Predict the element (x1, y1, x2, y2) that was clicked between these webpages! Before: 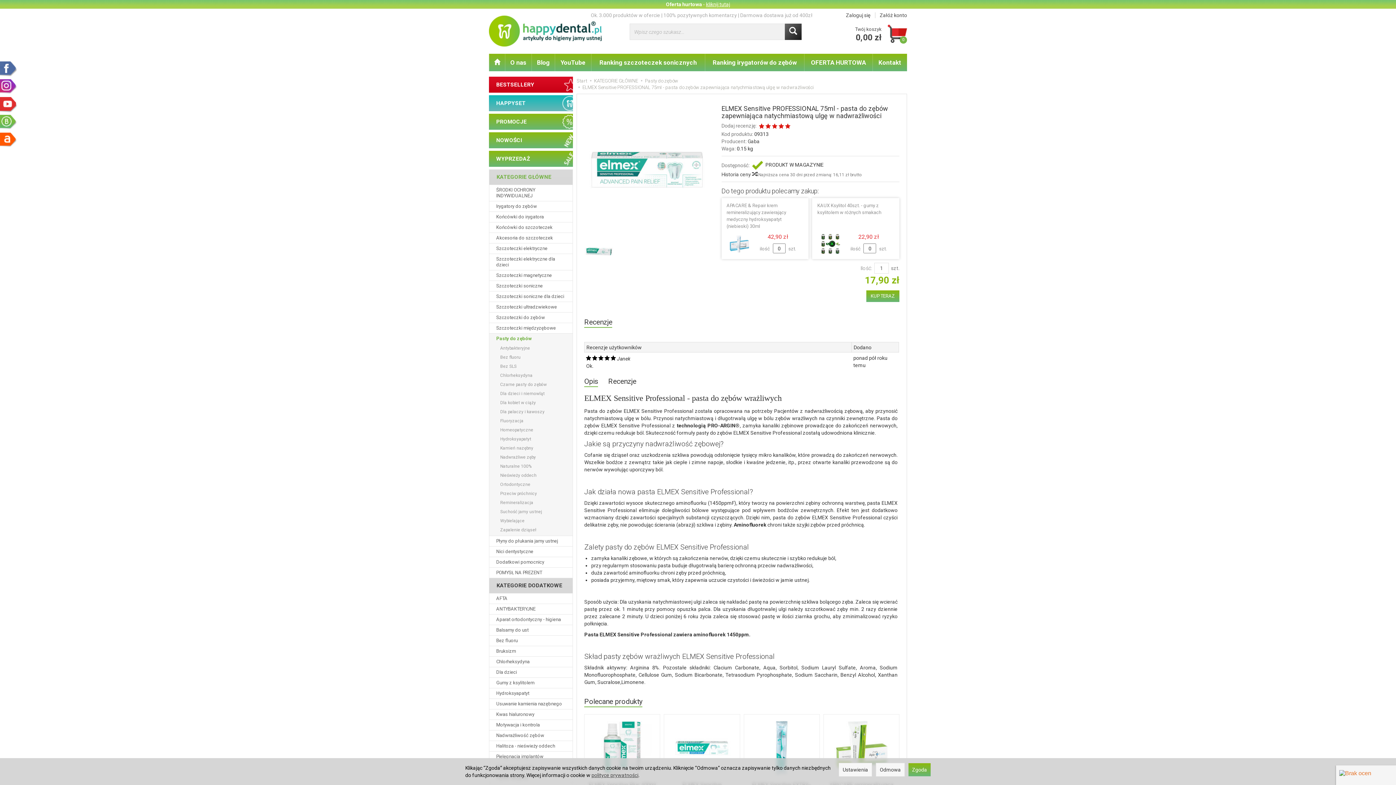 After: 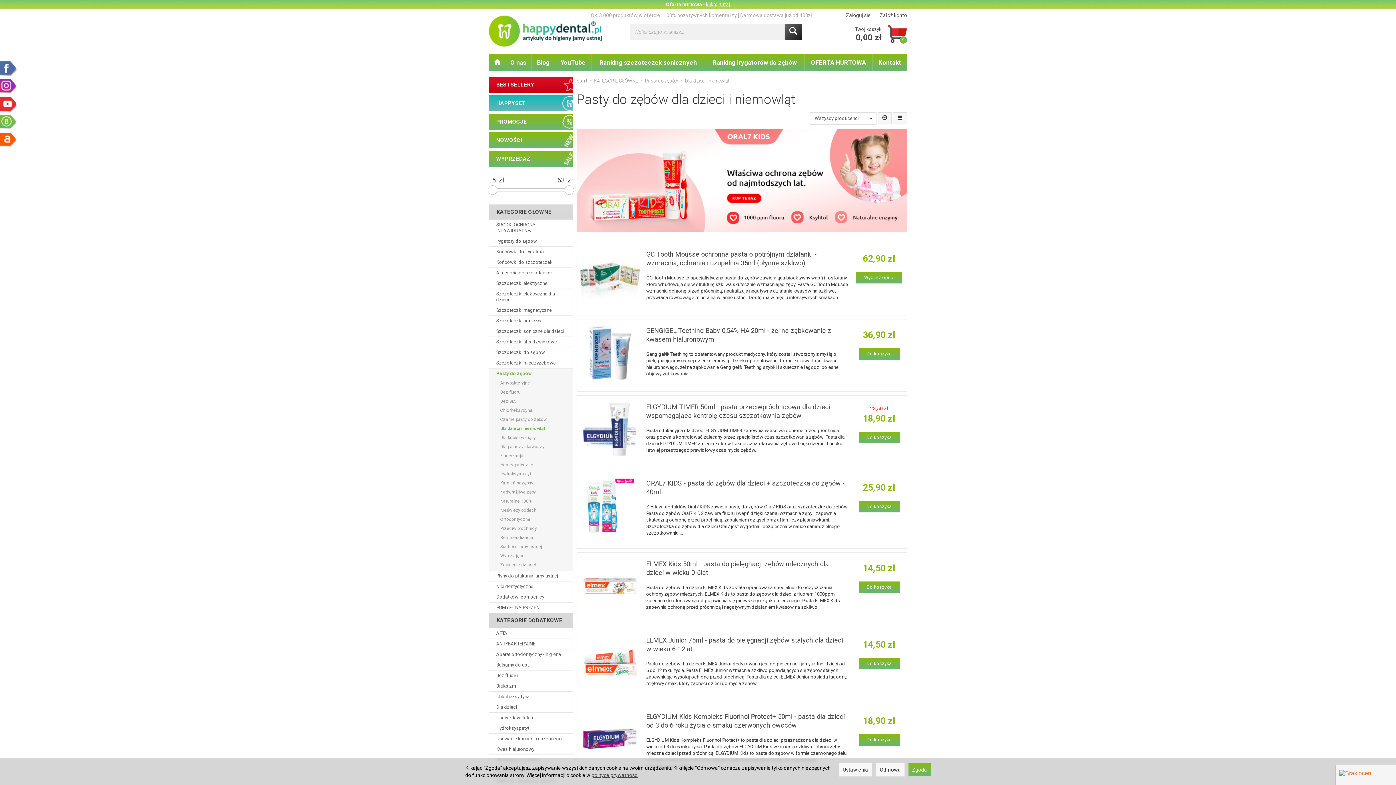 Action: label: Dla dzieci i niemowląt bbox: (489, 389, 572, 398)